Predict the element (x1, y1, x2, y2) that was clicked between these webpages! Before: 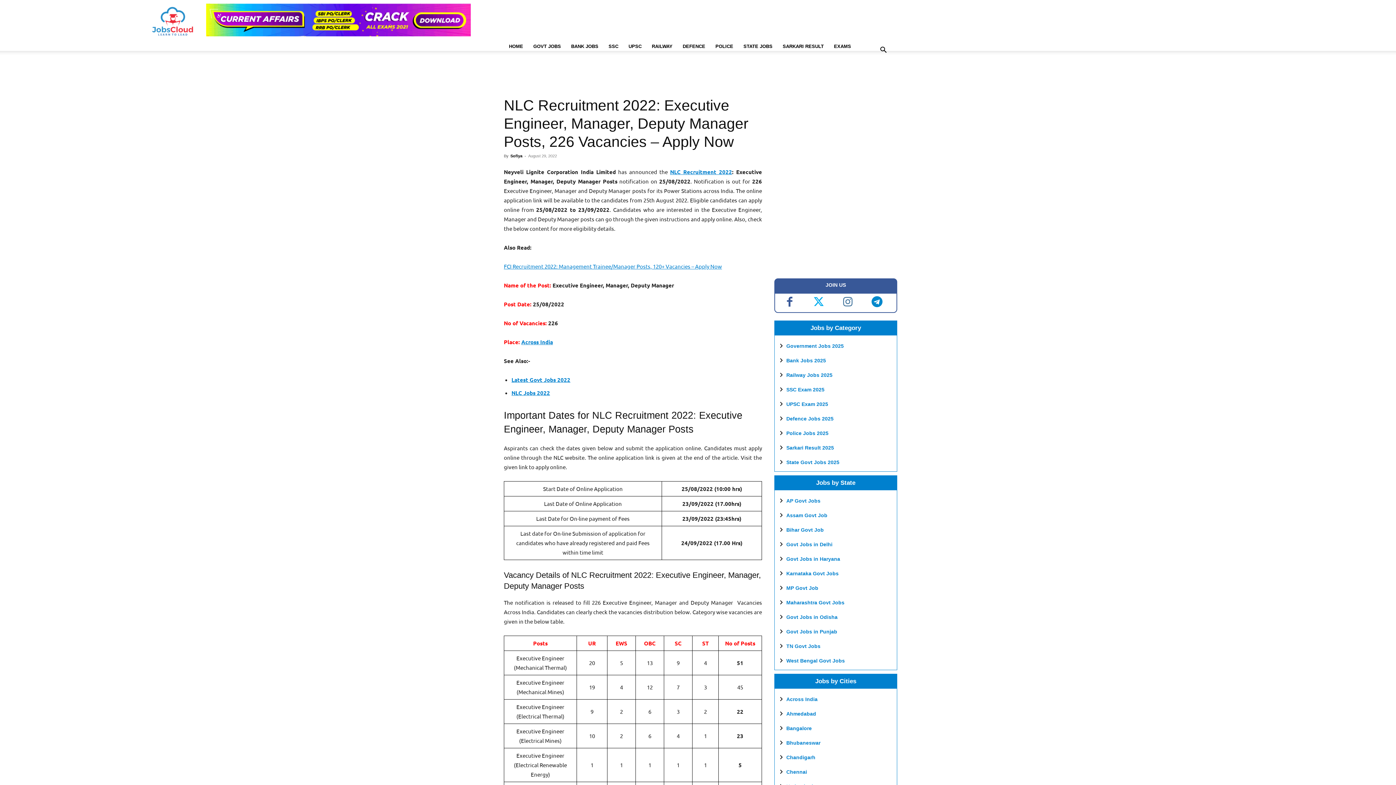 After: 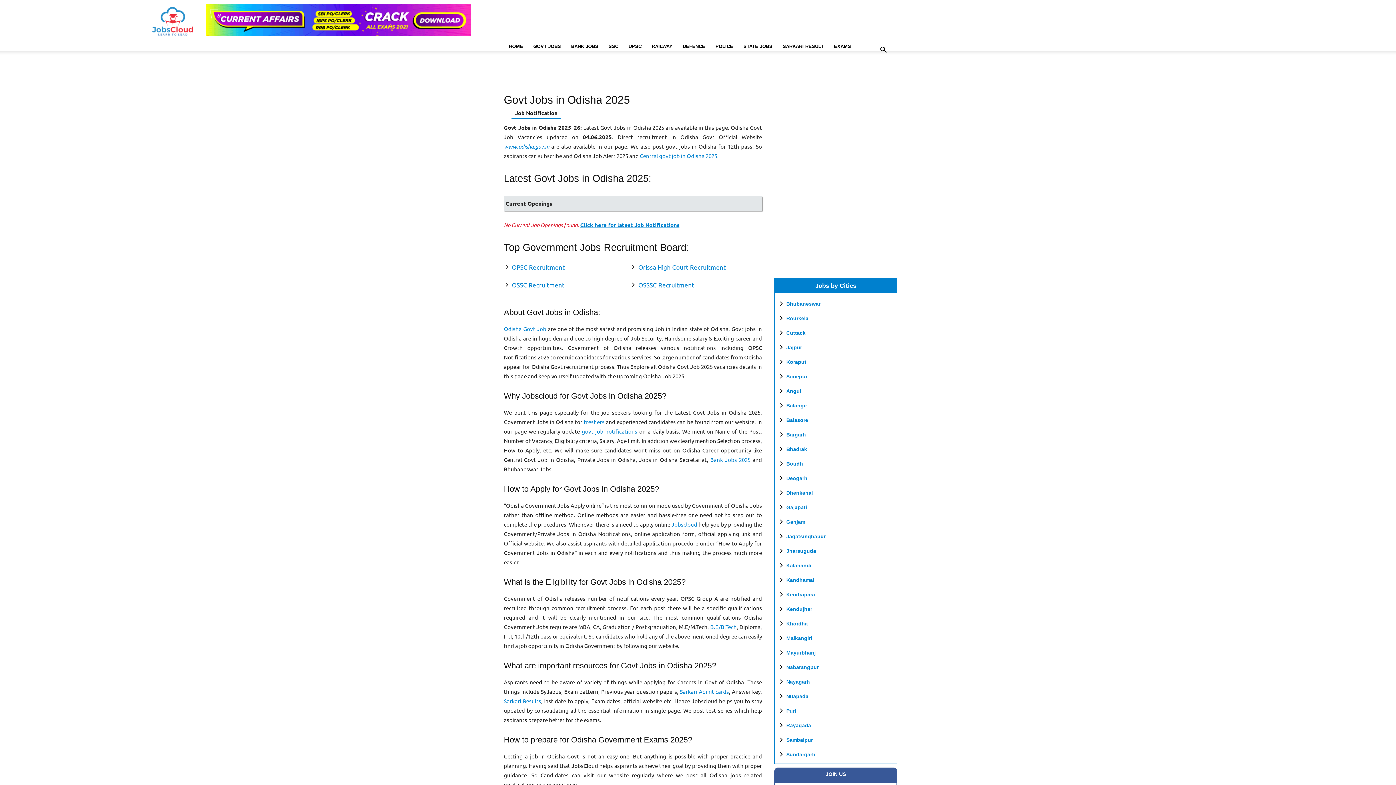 Action: label: Govt Jobs in Odisha bbox: (786, 614, 837, 620)